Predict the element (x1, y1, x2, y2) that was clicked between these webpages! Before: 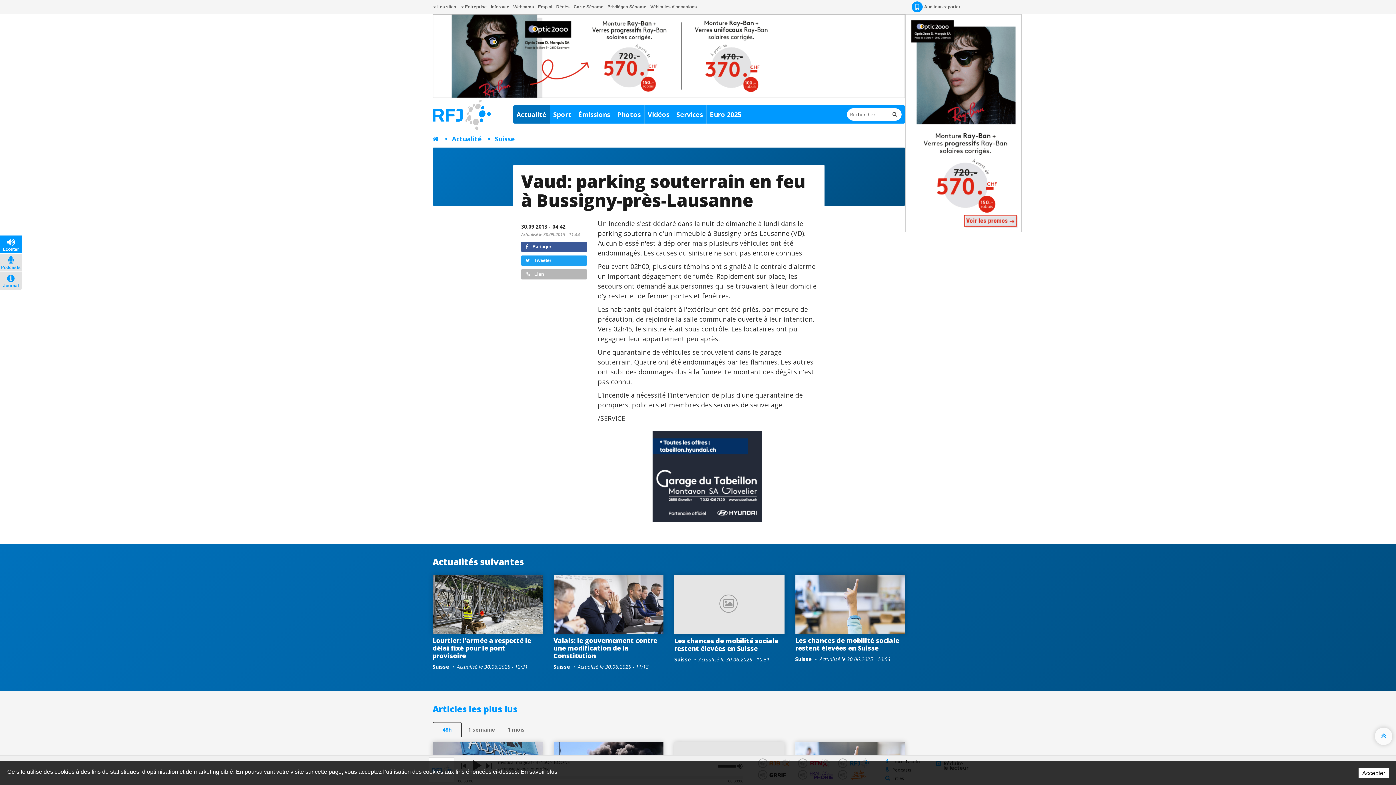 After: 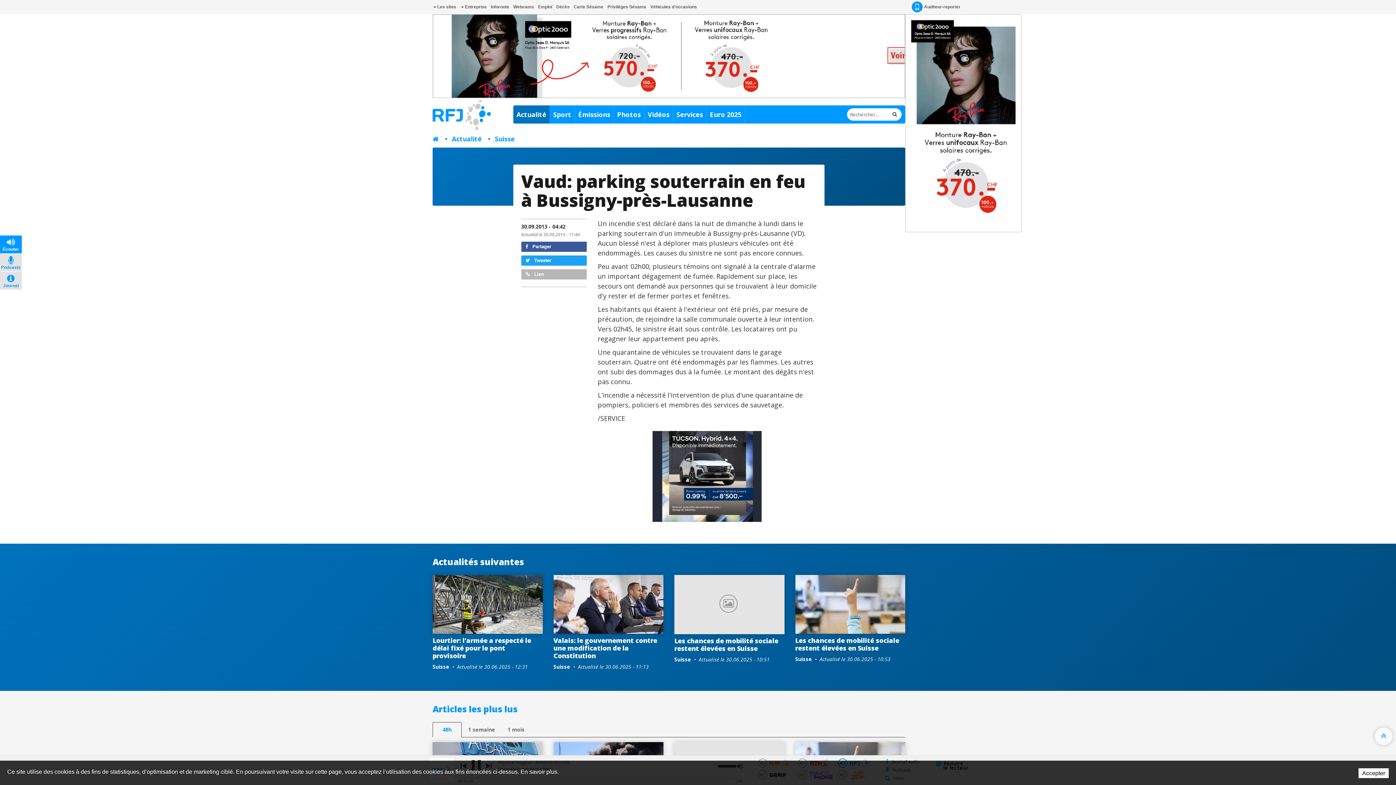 Action: bbox: (0, 235, 21, 253) label: Écouter